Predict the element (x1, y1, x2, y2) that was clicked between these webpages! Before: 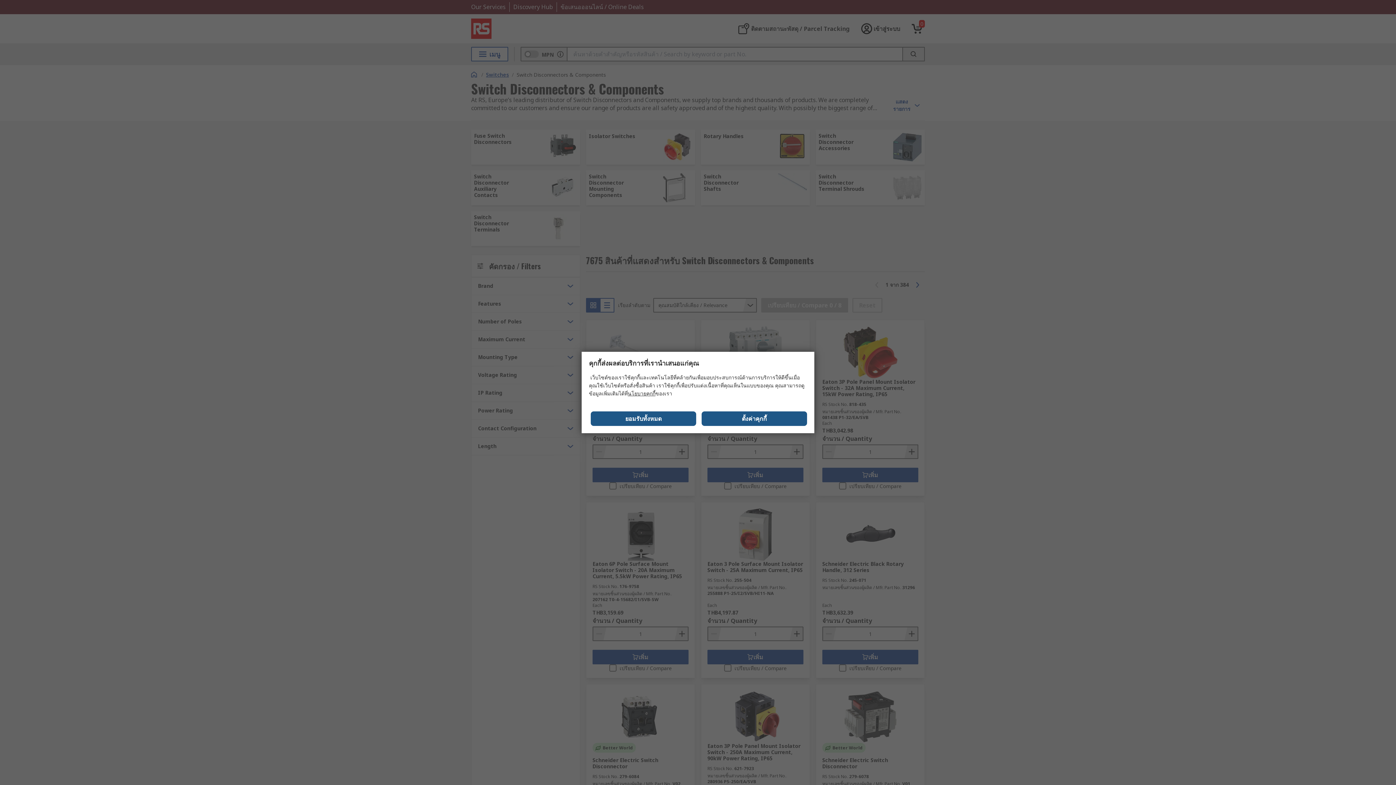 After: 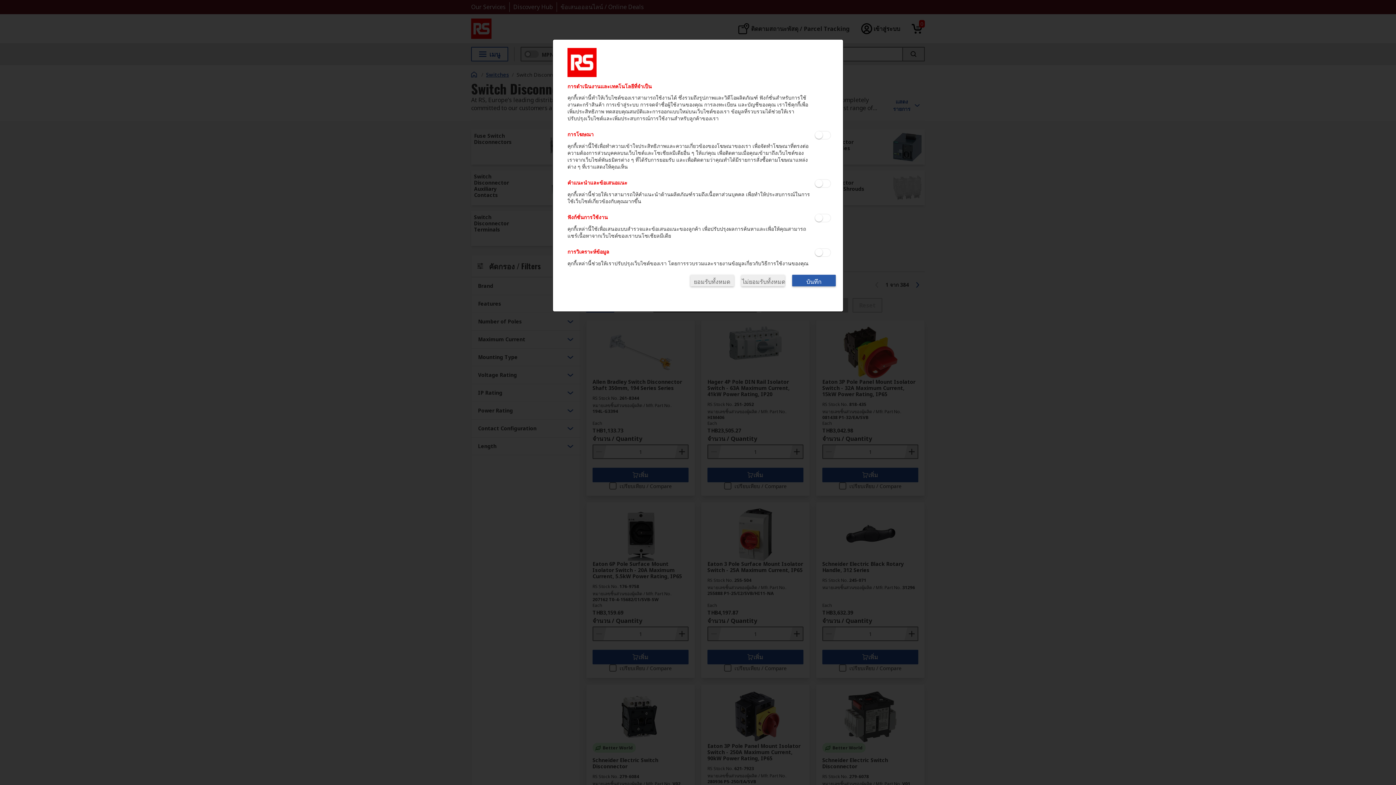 Action: bbox: (701, 411, 807, 426) label: ตั้งค่าคุกกี้